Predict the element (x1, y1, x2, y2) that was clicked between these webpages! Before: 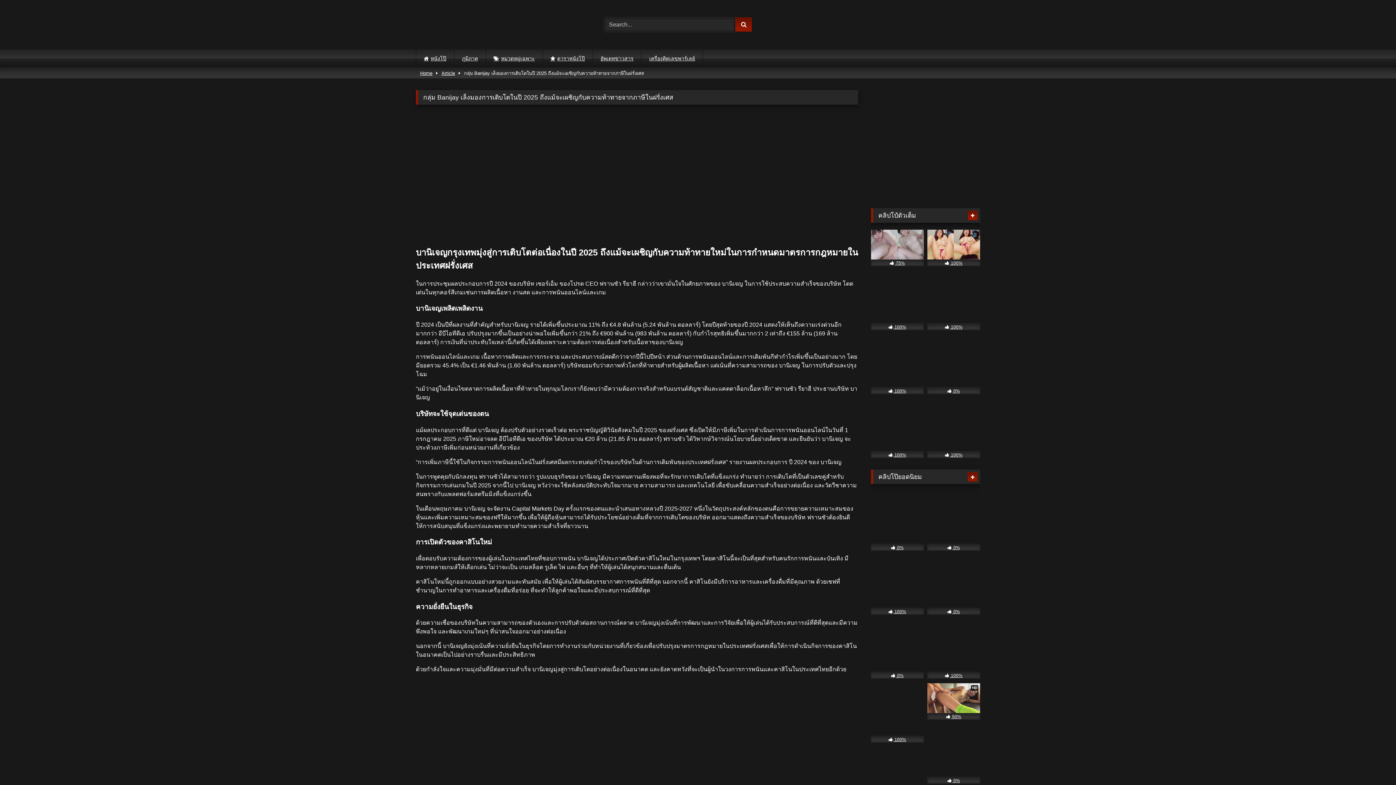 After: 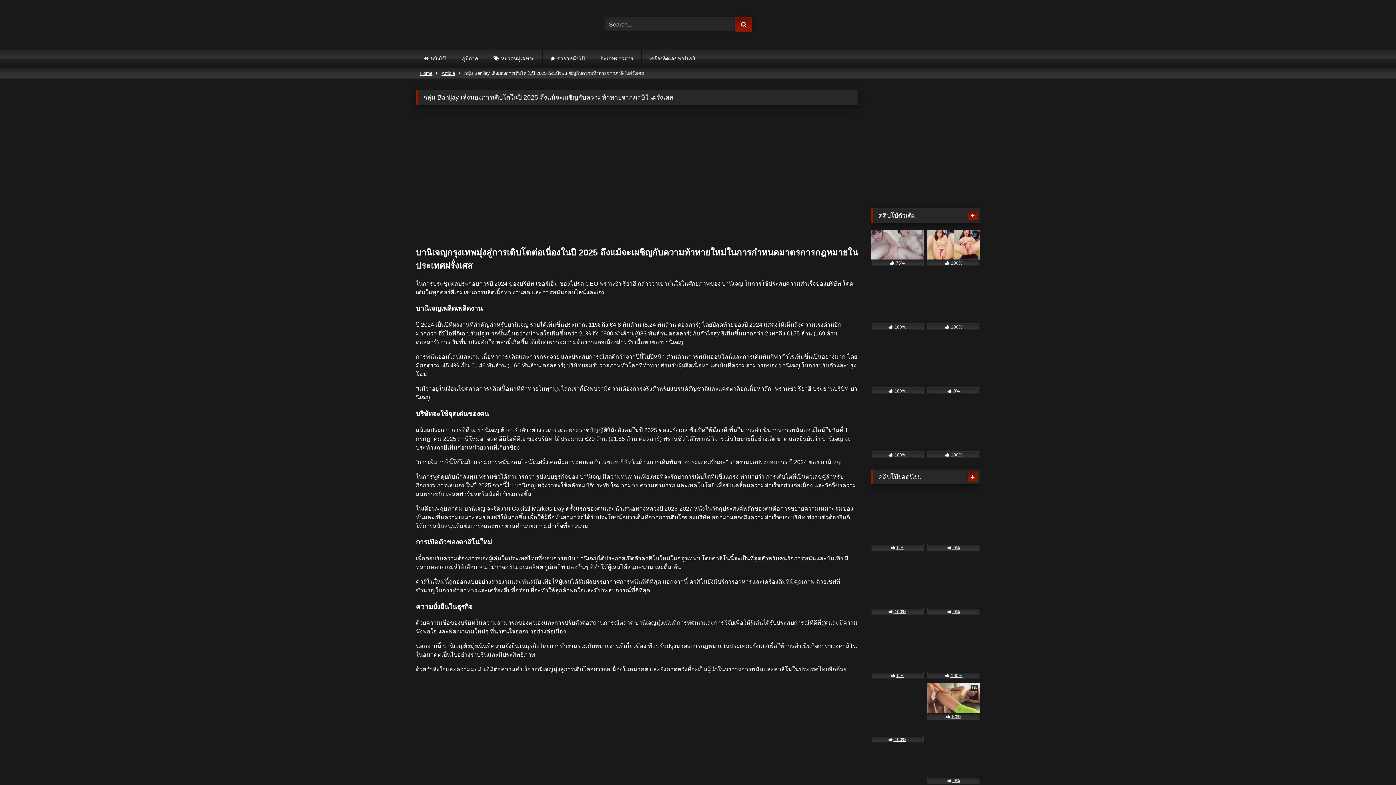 Action: bbox: (792, 35, 980, 42)